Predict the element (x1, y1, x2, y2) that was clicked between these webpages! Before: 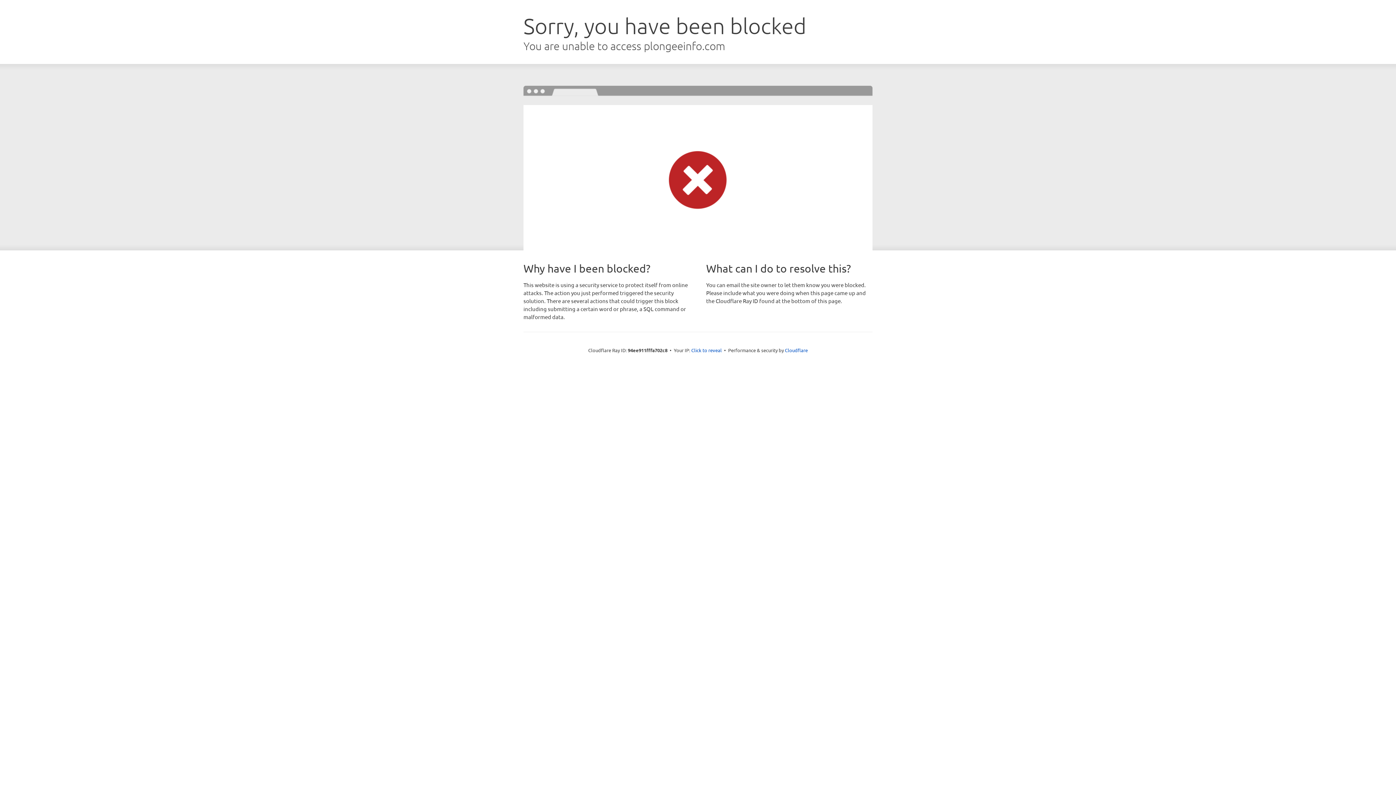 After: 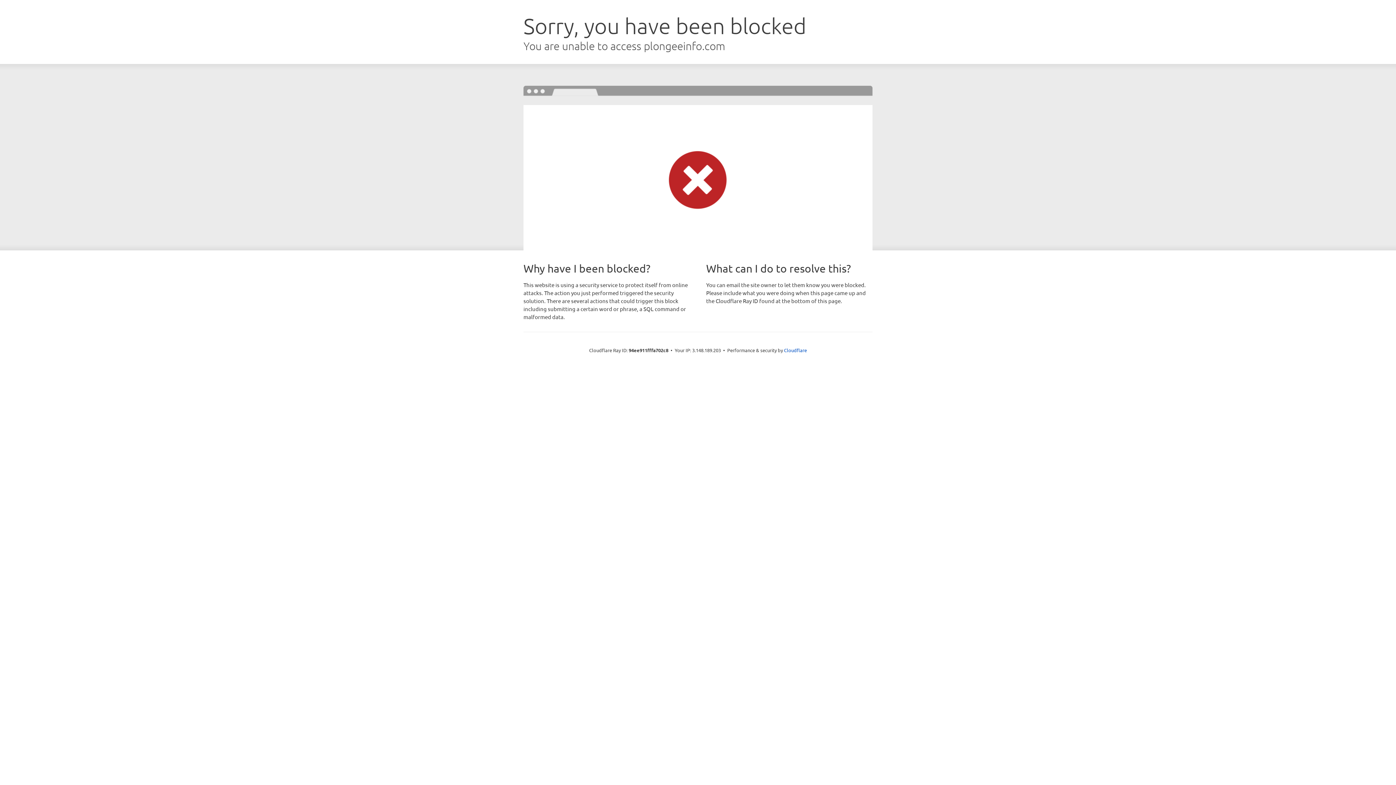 Action: label: Click to reveal bbox: (691, 346, 722, 353)